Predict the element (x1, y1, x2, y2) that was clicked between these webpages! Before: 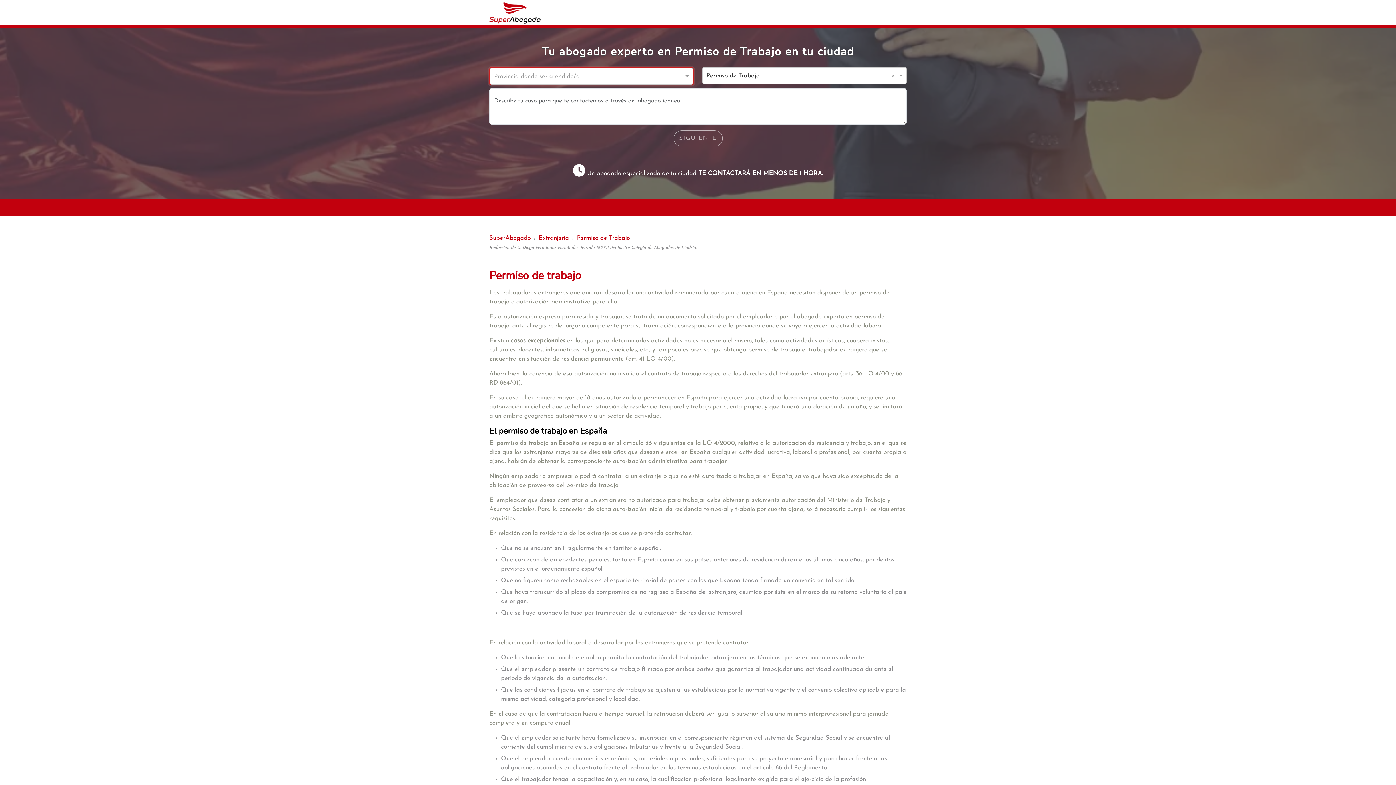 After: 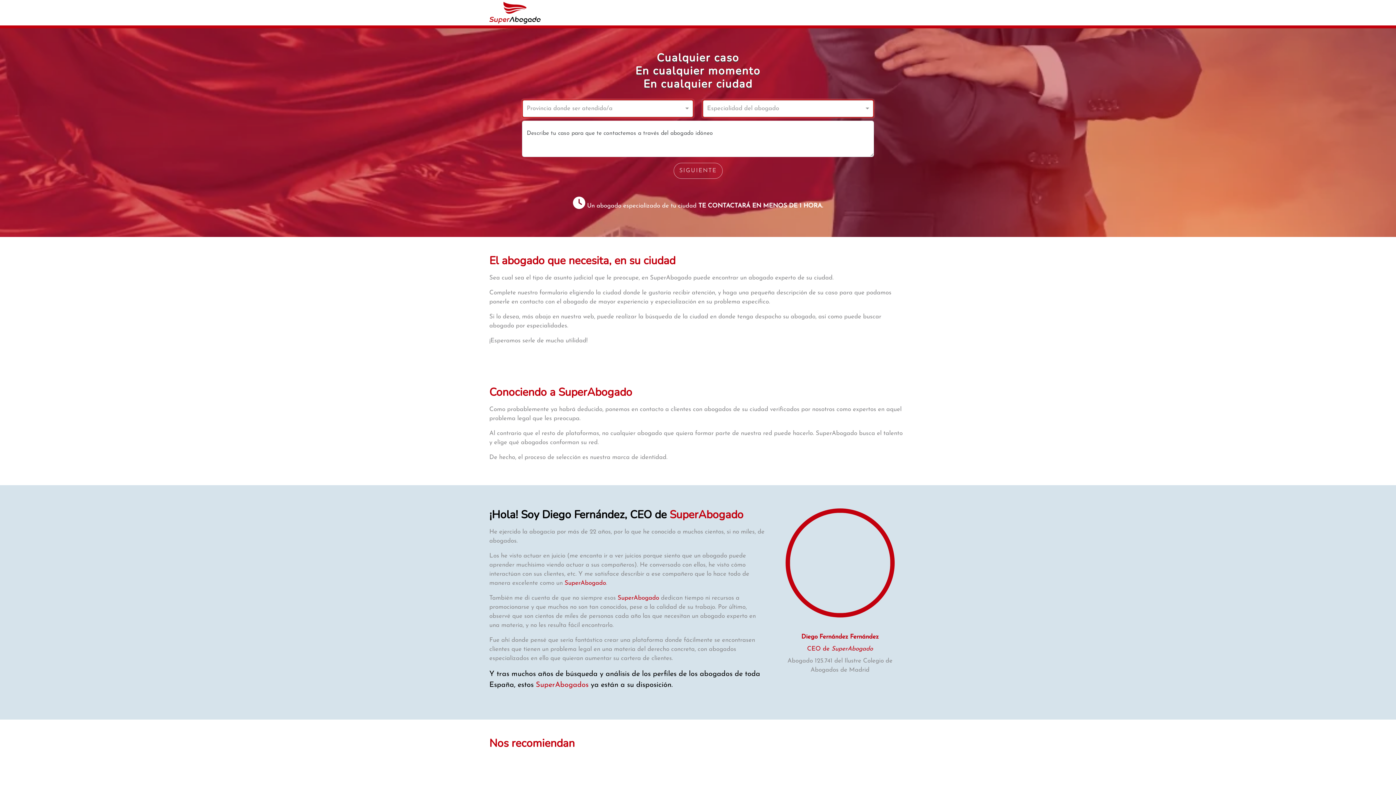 Action: bbox: (489, 235, 532, 241) label: SuperAbogado 